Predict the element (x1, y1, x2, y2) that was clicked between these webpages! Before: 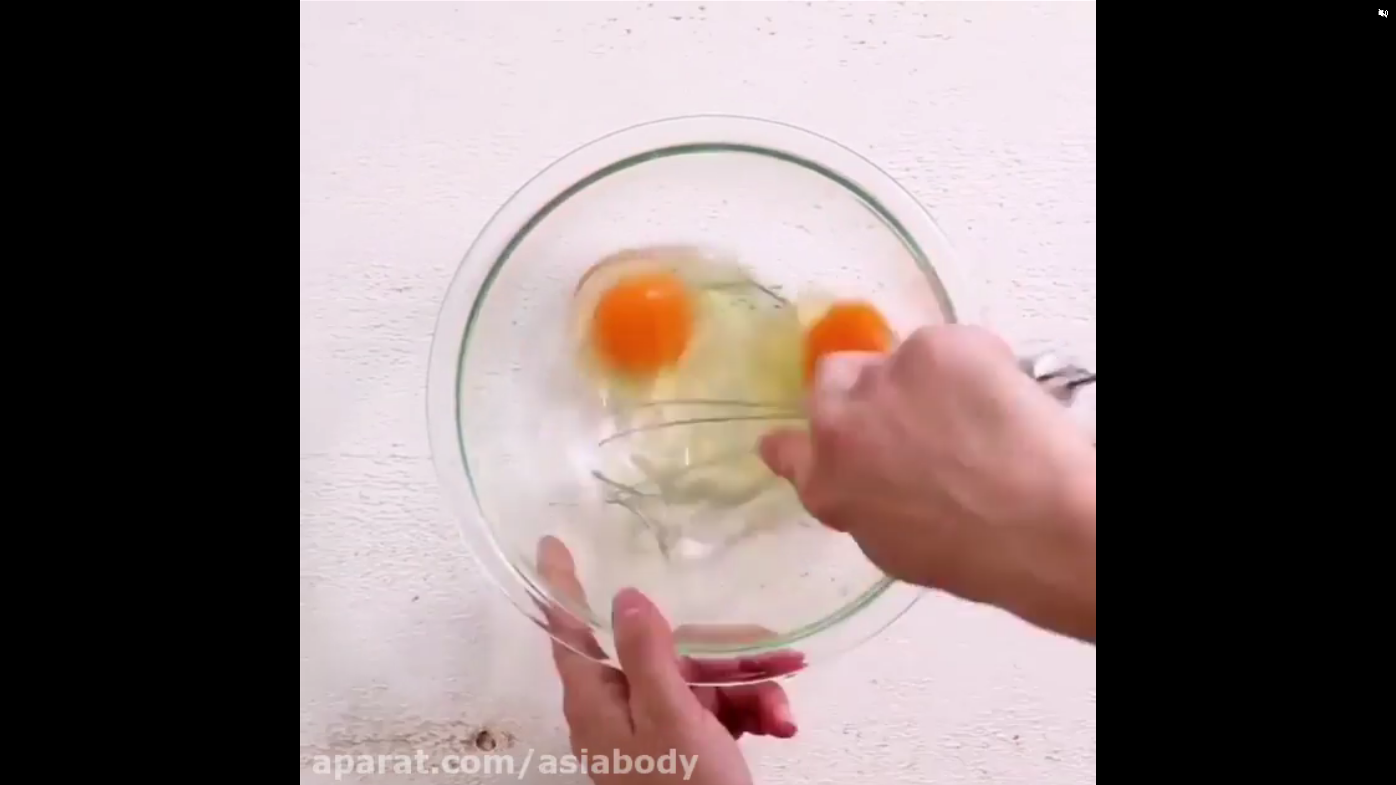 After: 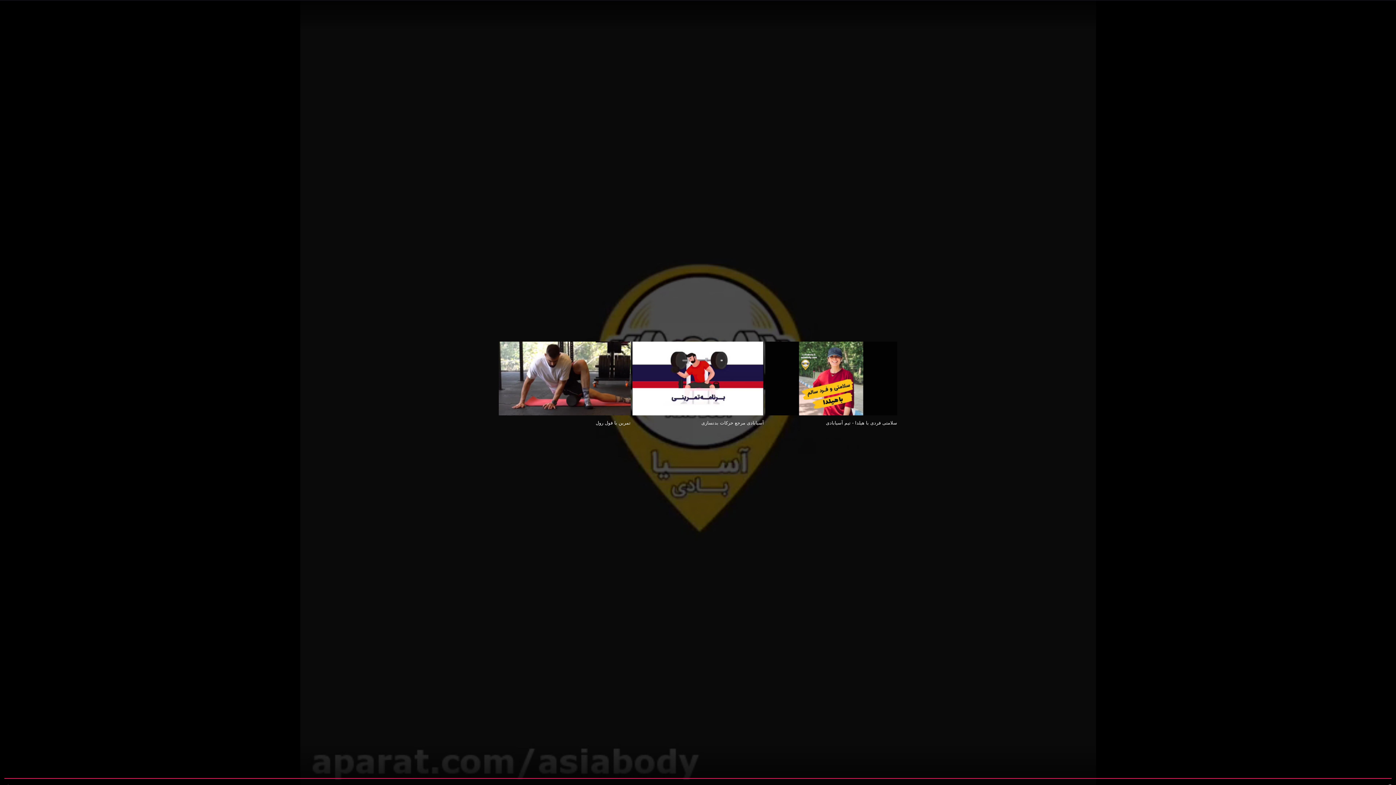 Action: label: با صدا ببین bbox: (1347, 3, 1392, 22)